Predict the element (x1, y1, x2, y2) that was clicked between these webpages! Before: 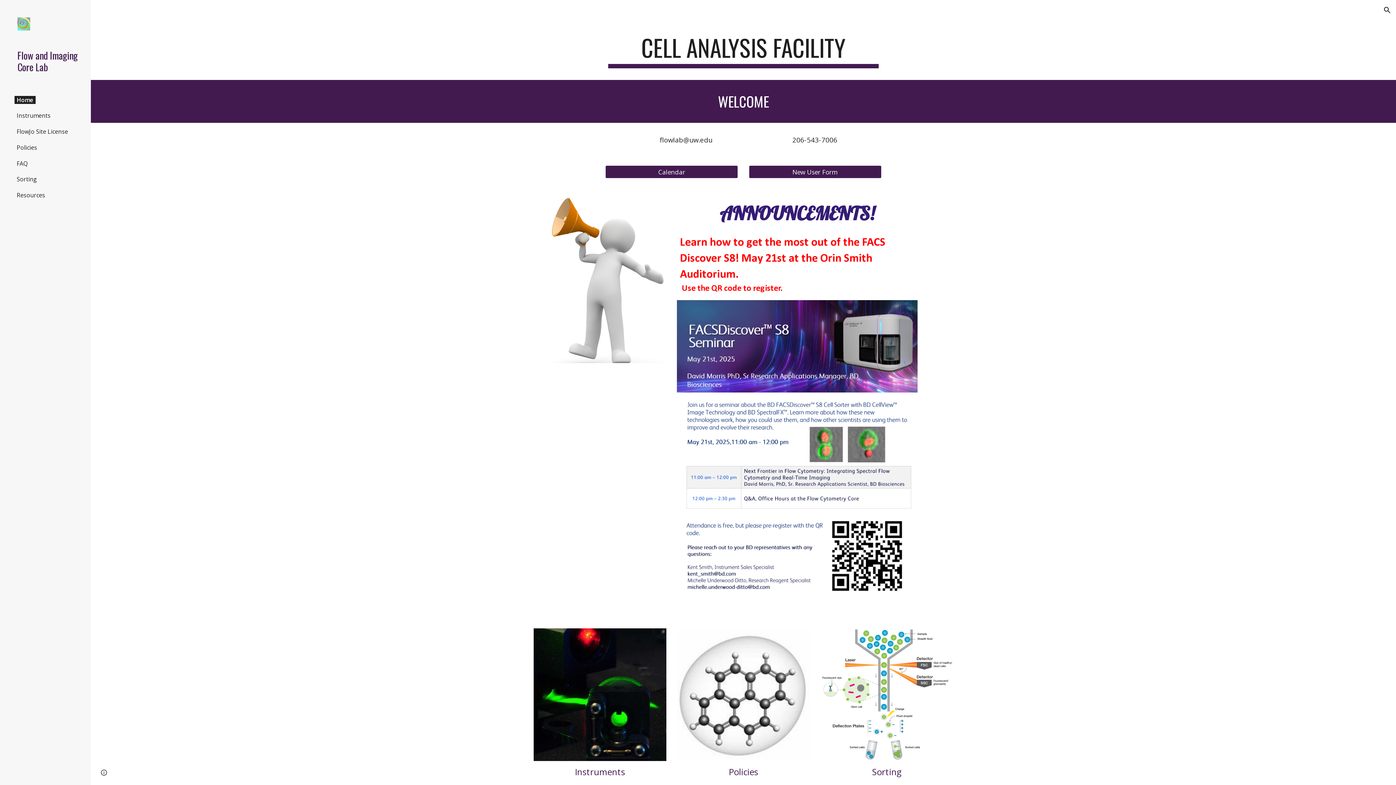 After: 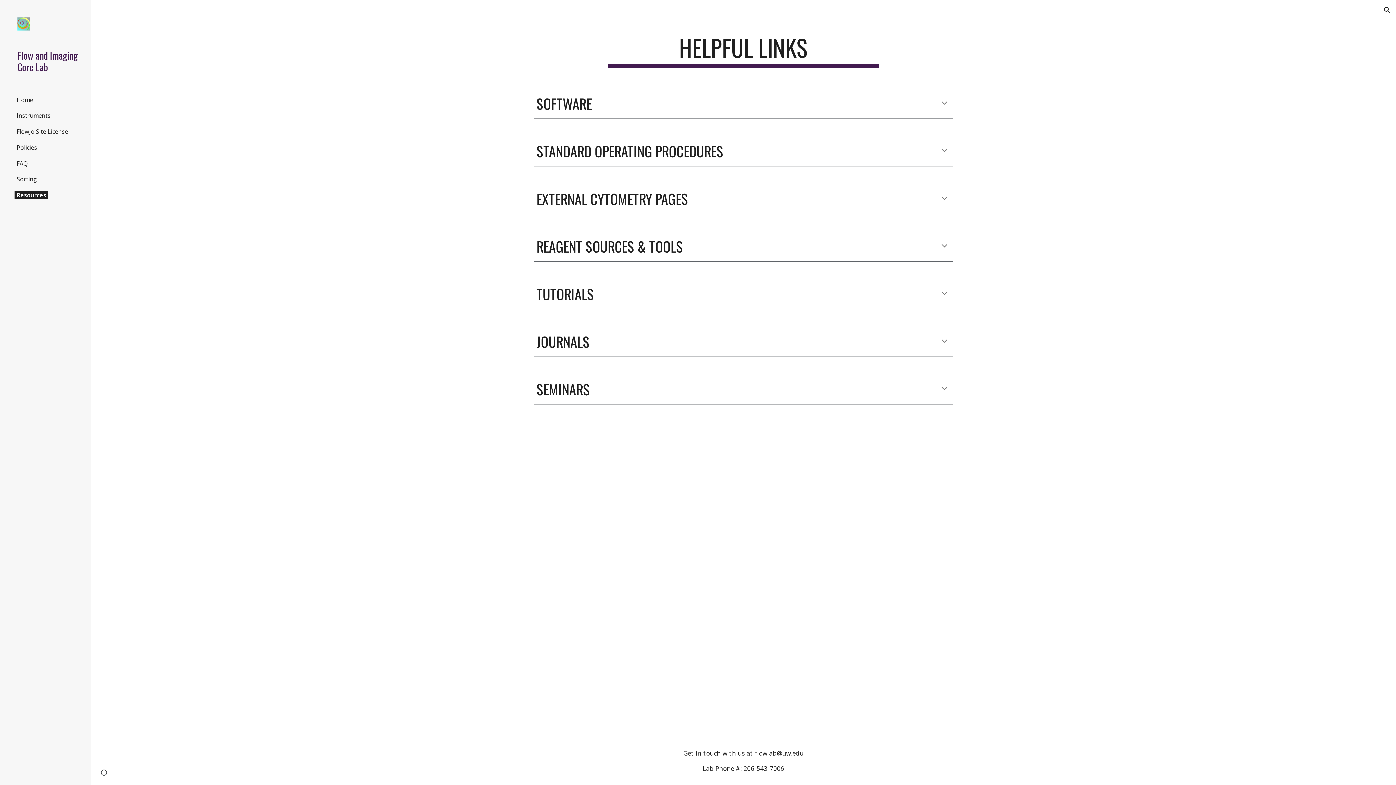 Action: label: Resources bbox: (14, 191, 47, 199)